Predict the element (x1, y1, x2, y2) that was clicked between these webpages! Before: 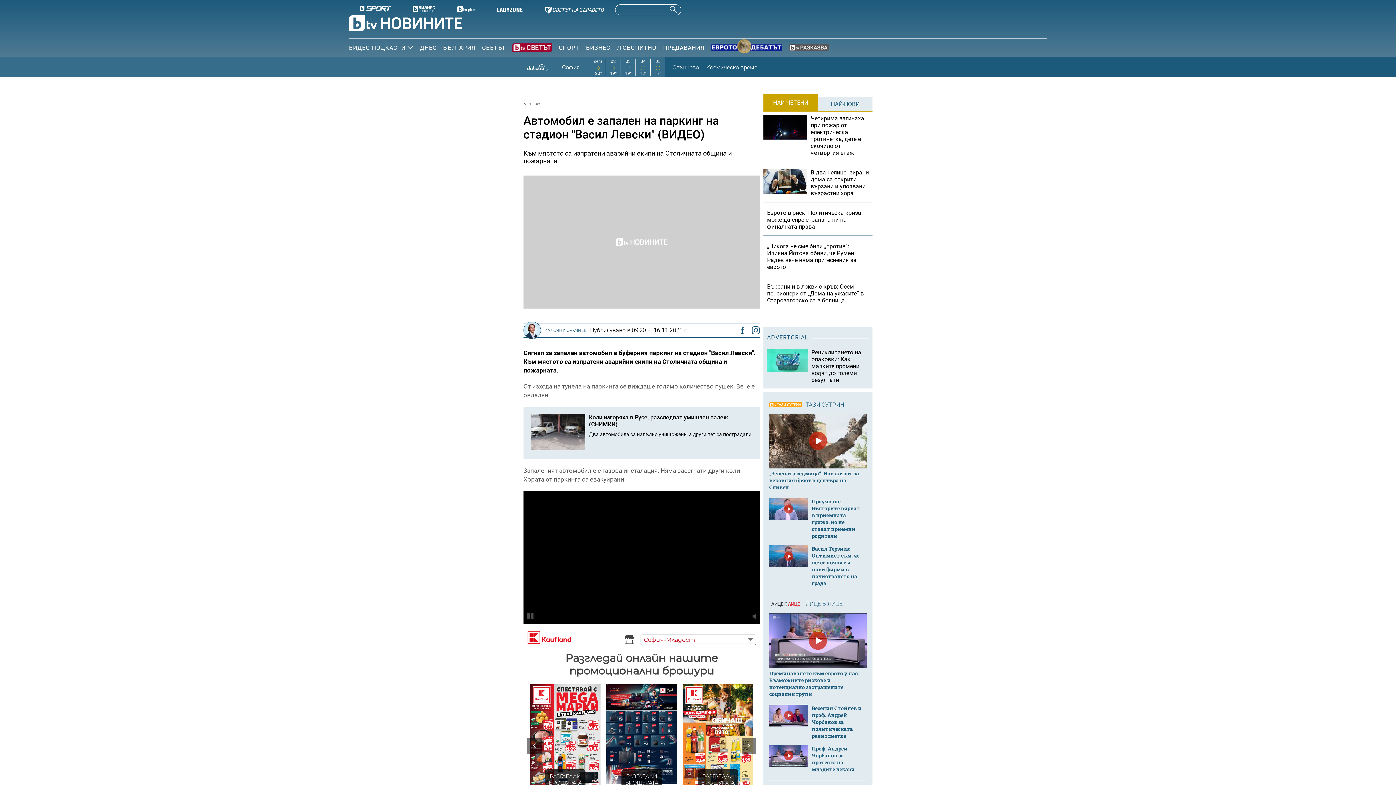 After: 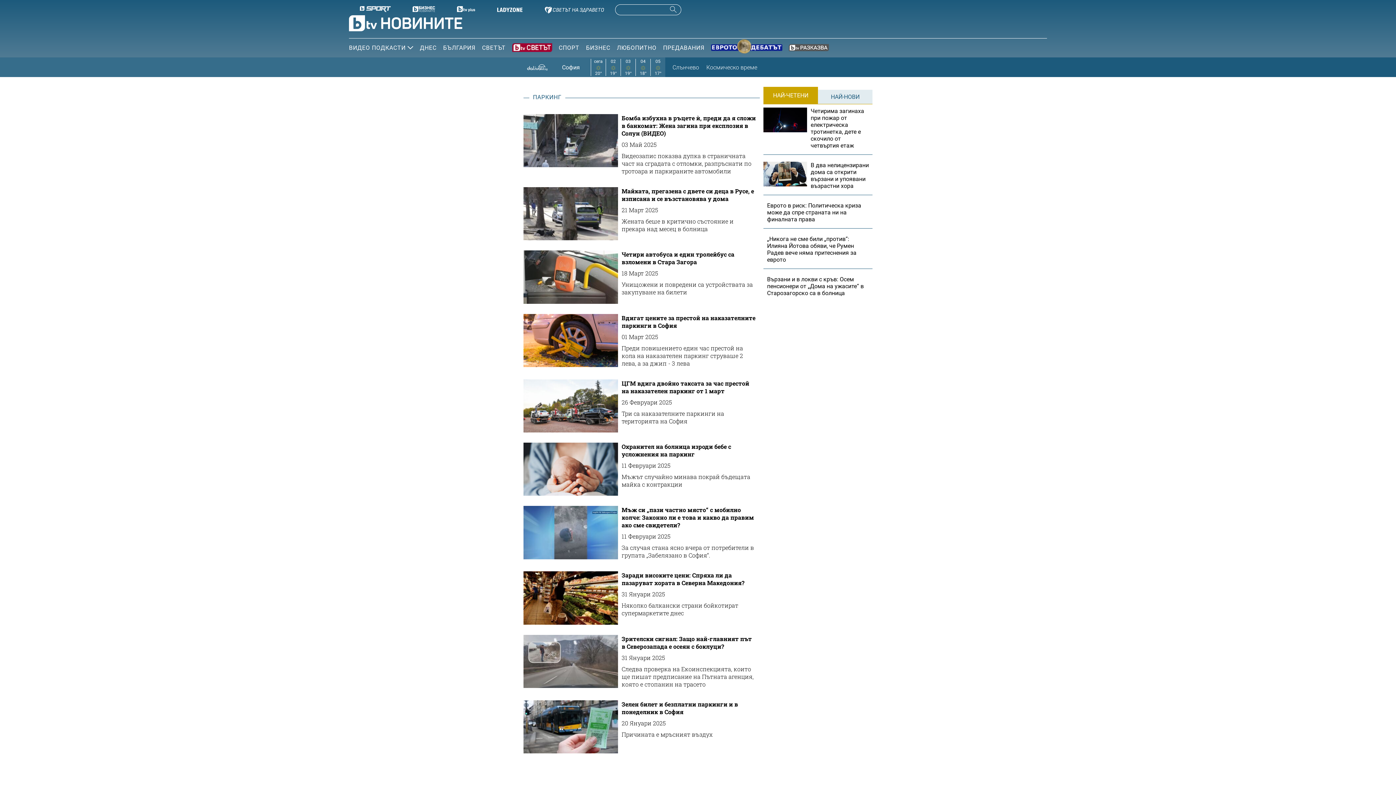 Action: bbox: (550, 748, 573, 753) label: ПАРКИНГ